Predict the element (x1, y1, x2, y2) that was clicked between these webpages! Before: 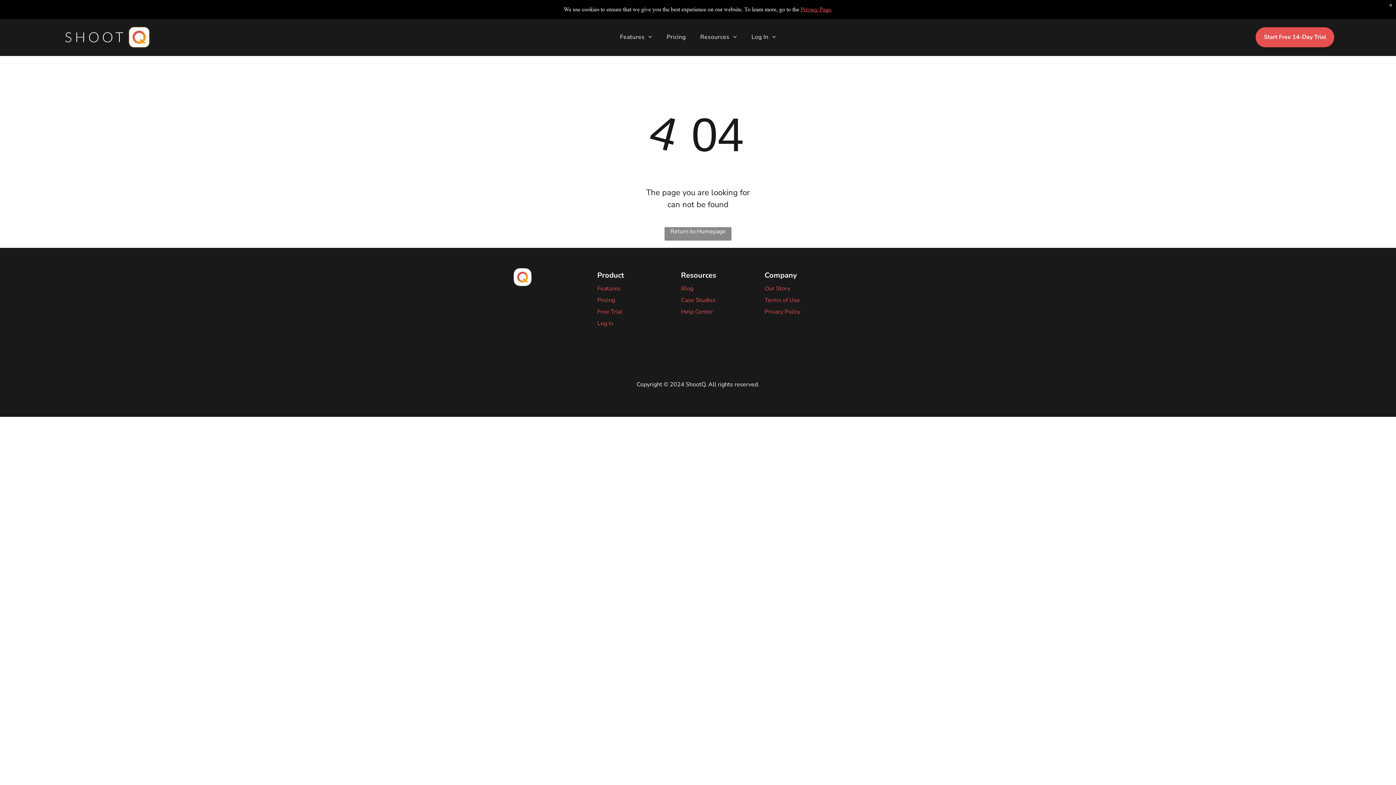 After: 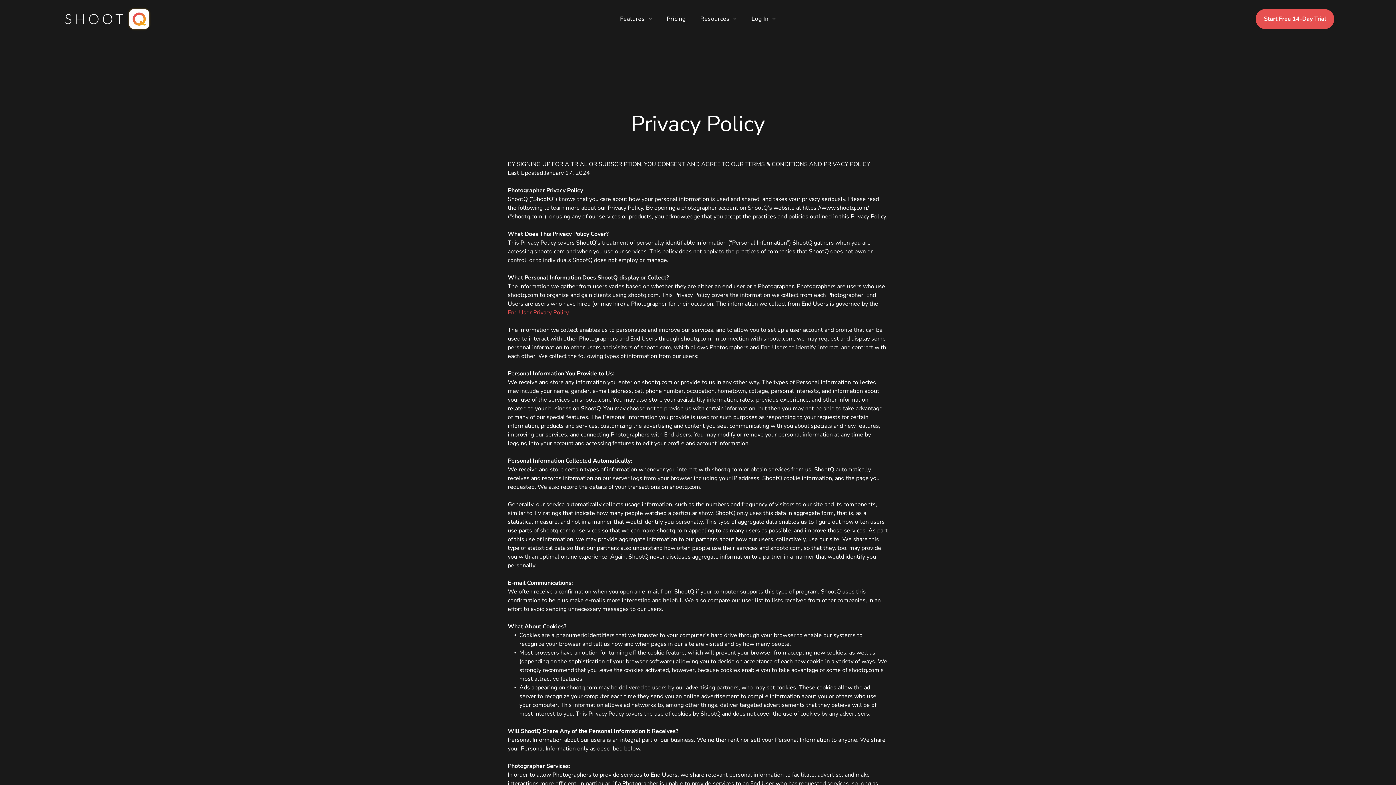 Action: label: Privacy Policy bbox: (764, 308, 800, 316)